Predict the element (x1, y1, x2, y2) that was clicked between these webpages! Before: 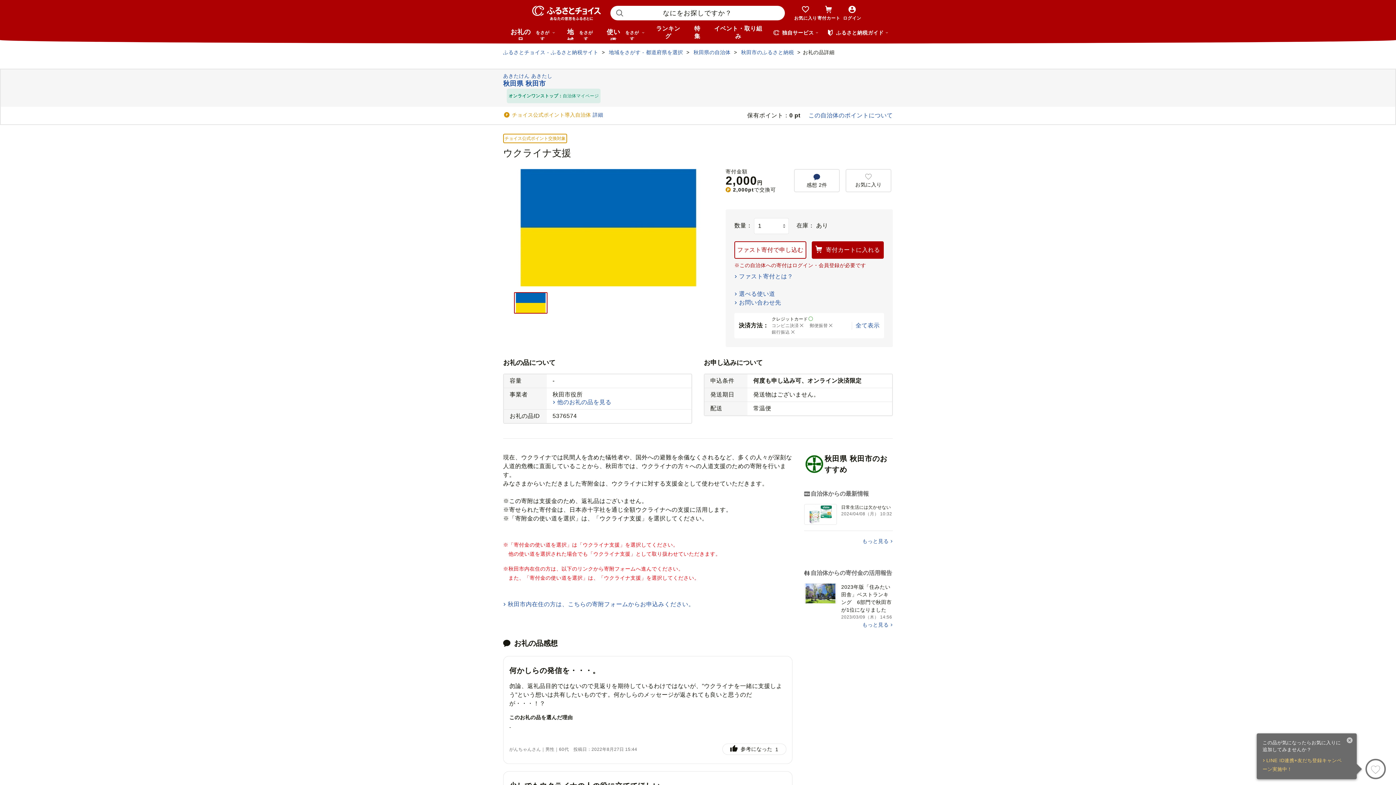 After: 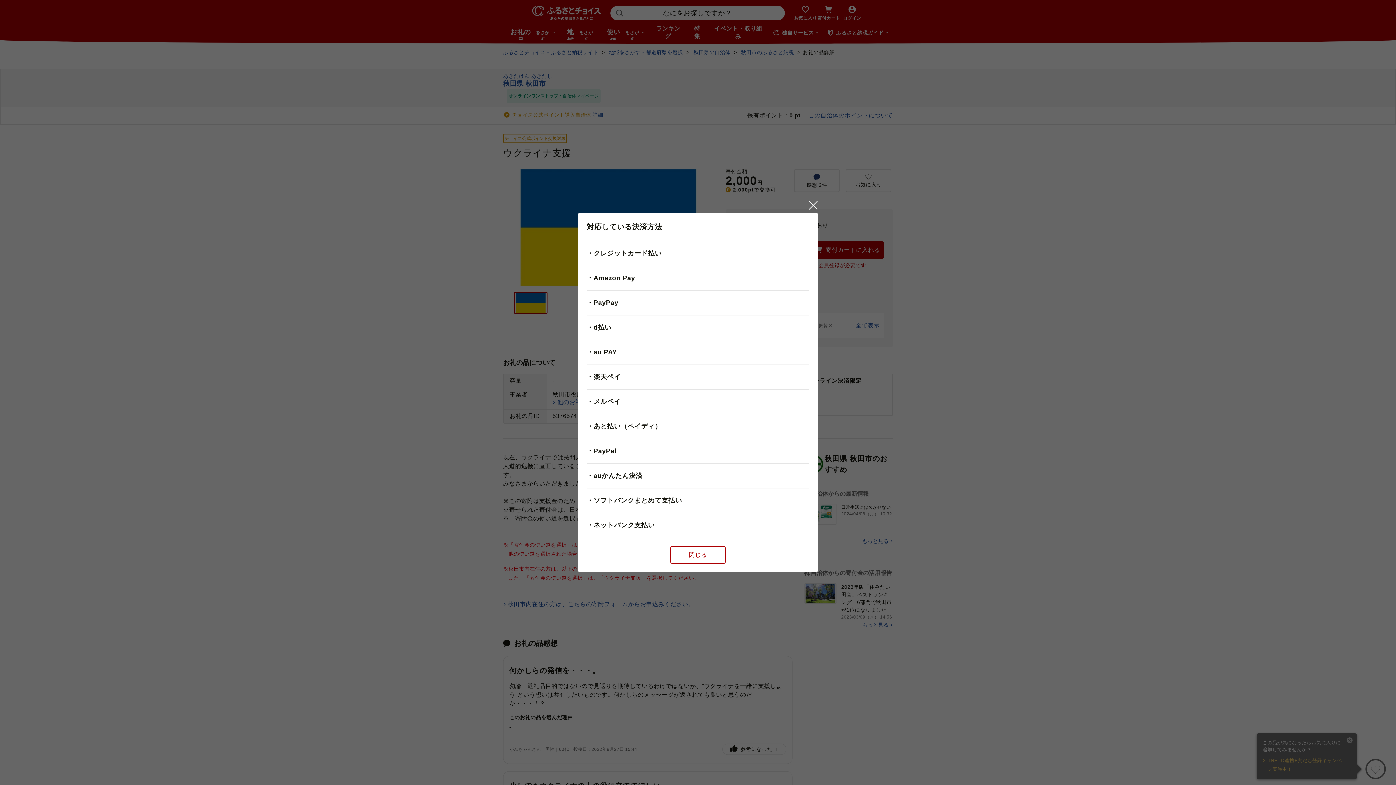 Action: bbox: (855, 322, 880, 328) label: 全て表示